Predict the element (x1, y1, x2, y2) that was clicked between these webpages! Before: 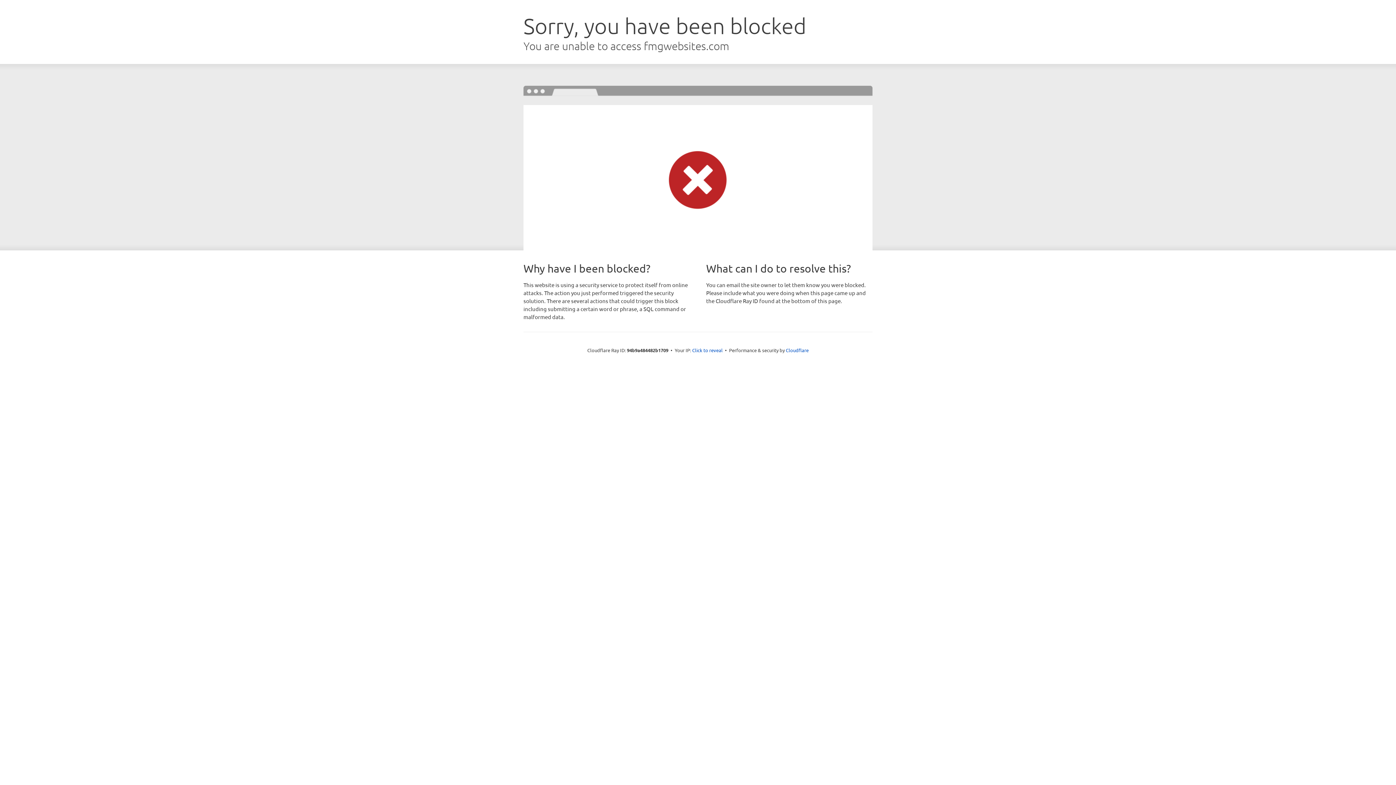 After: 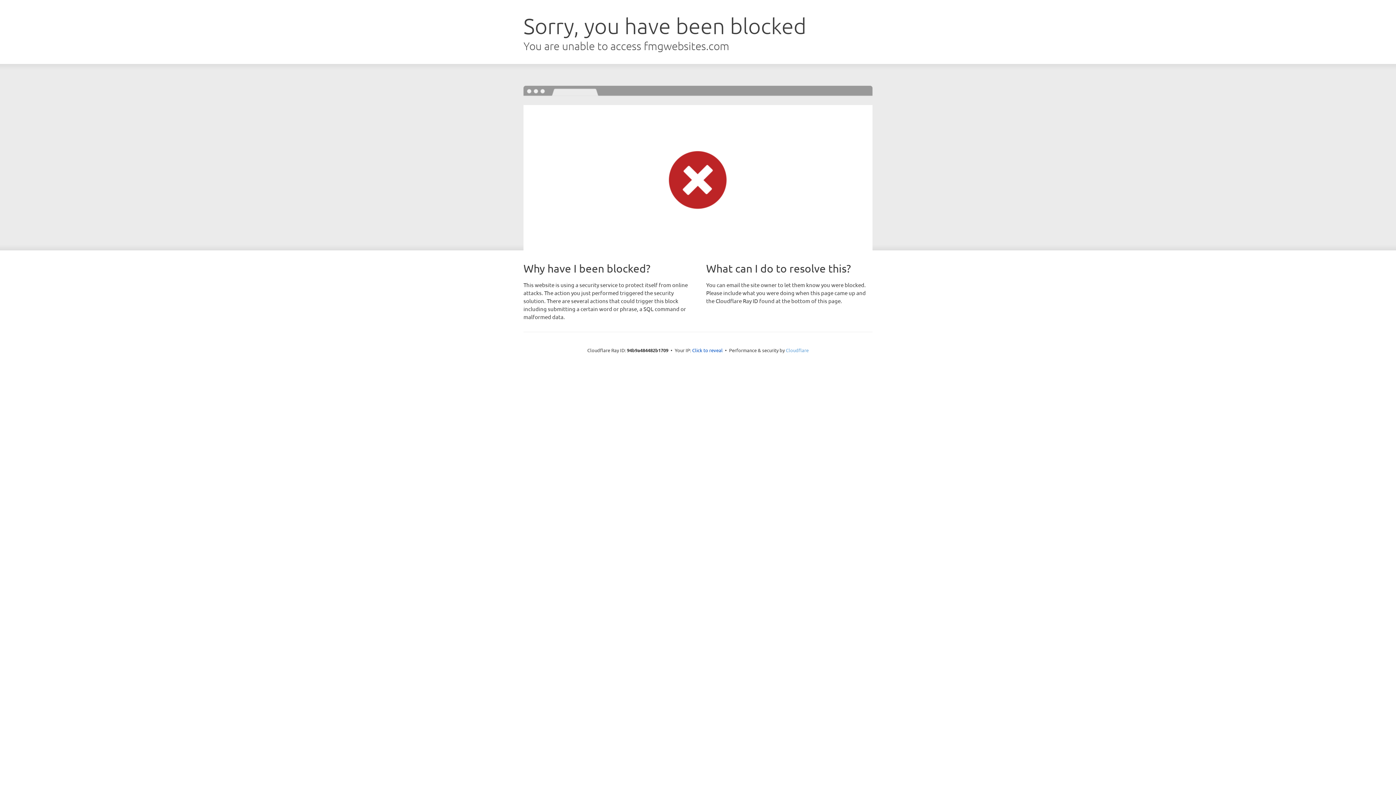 Action: bbox: (786, 347, 808, 353) label: Cloudflare